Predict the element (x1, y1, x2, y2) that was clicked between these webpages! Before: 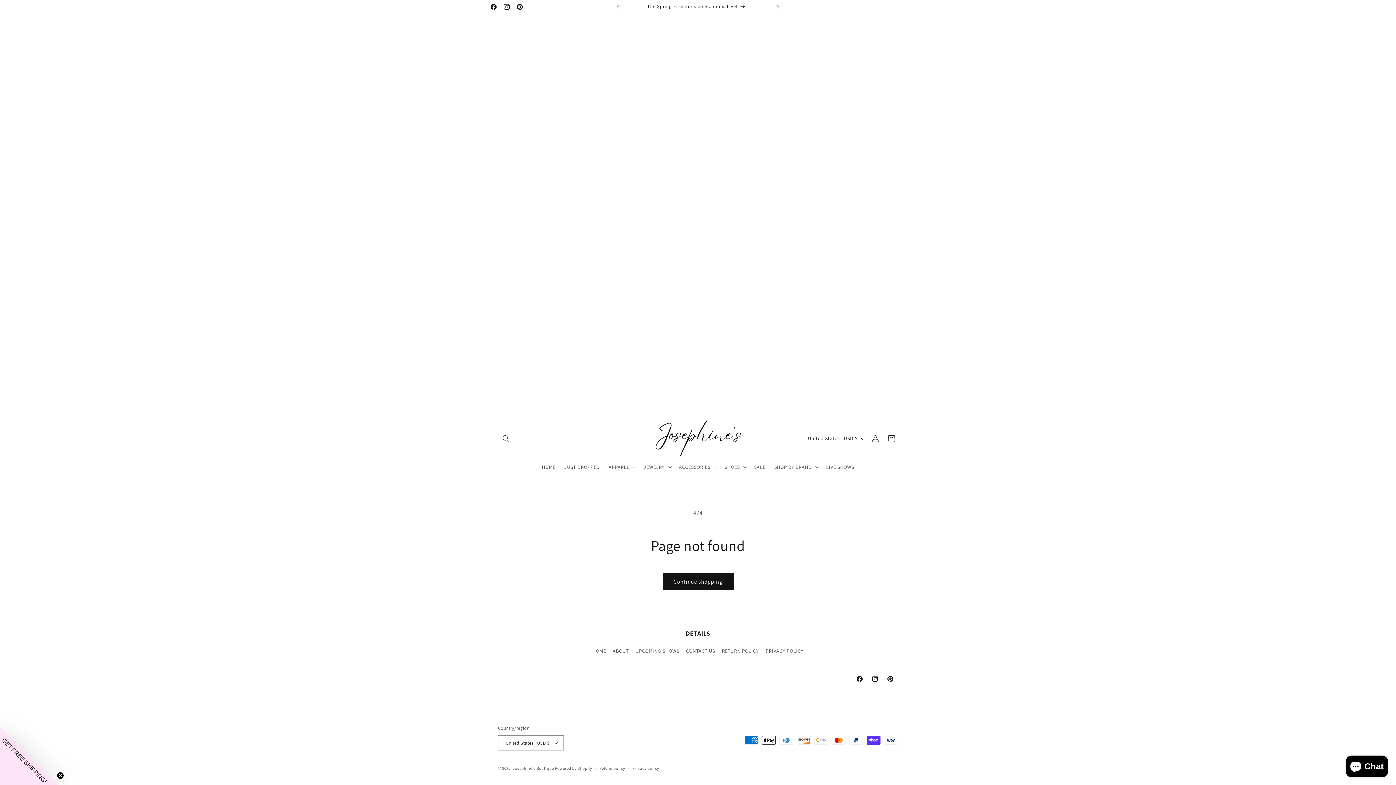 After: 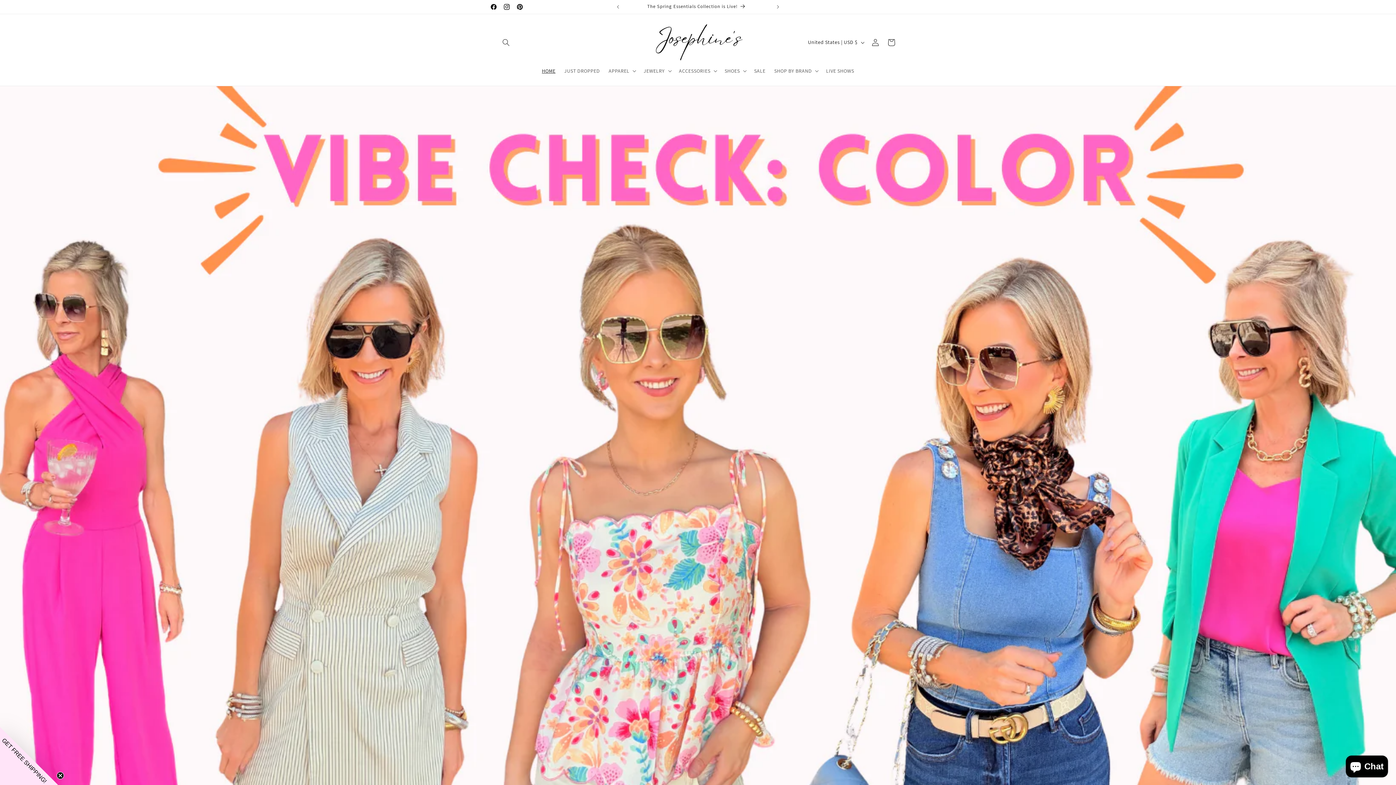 Action: label: Josephine's Boutique bbox: (512, 766, 554, 771)